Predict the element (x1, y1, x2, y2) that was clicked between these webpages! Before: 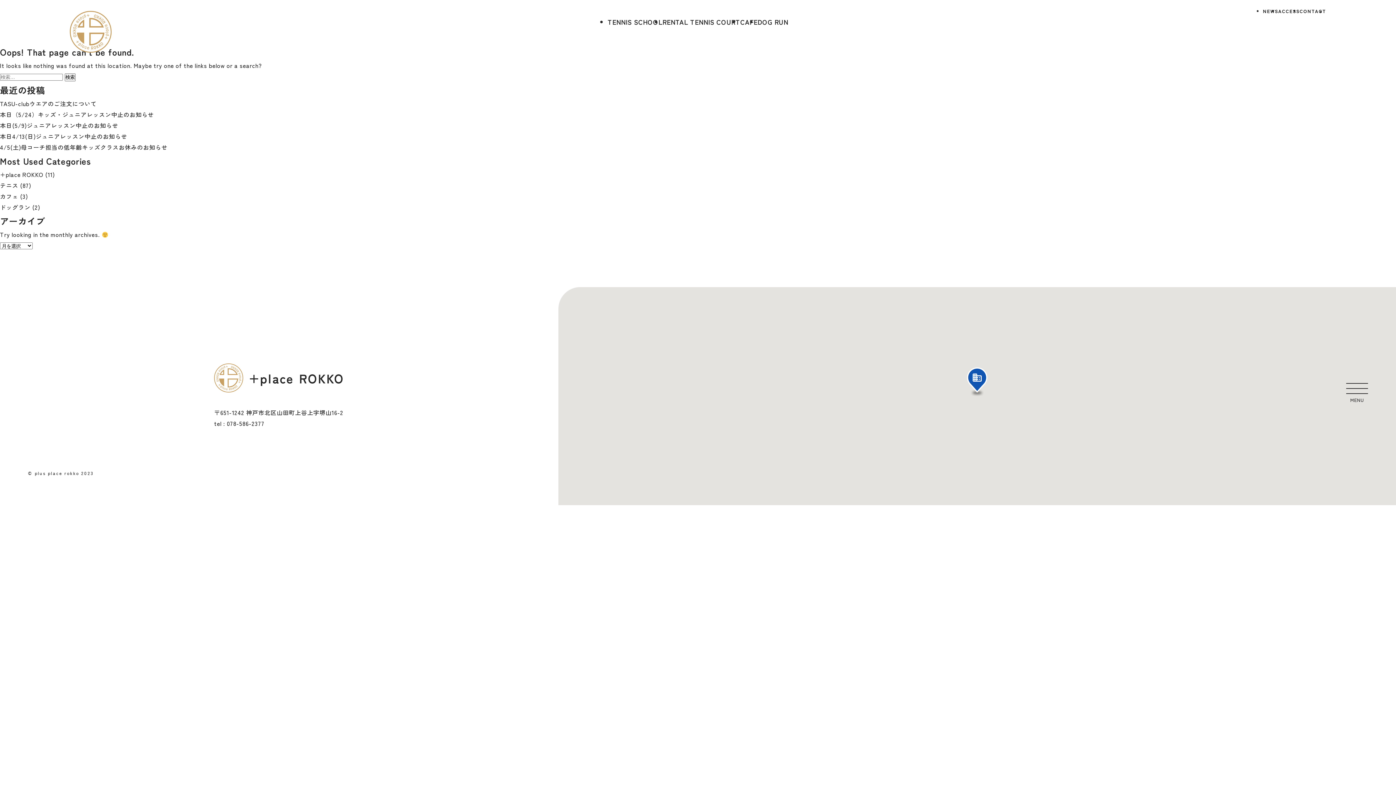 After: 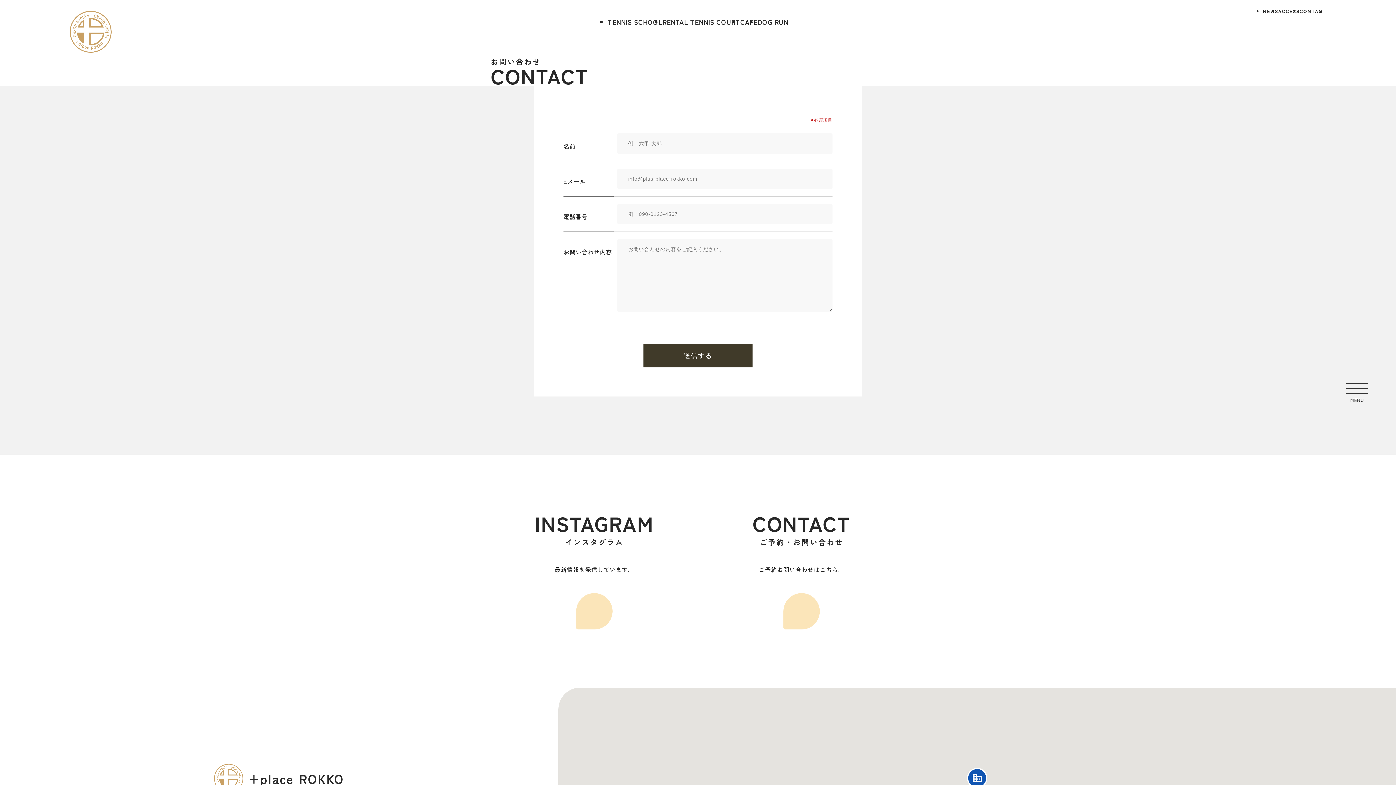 Action: label: CONTACT bbox: (1299, 7, 1326, 14)